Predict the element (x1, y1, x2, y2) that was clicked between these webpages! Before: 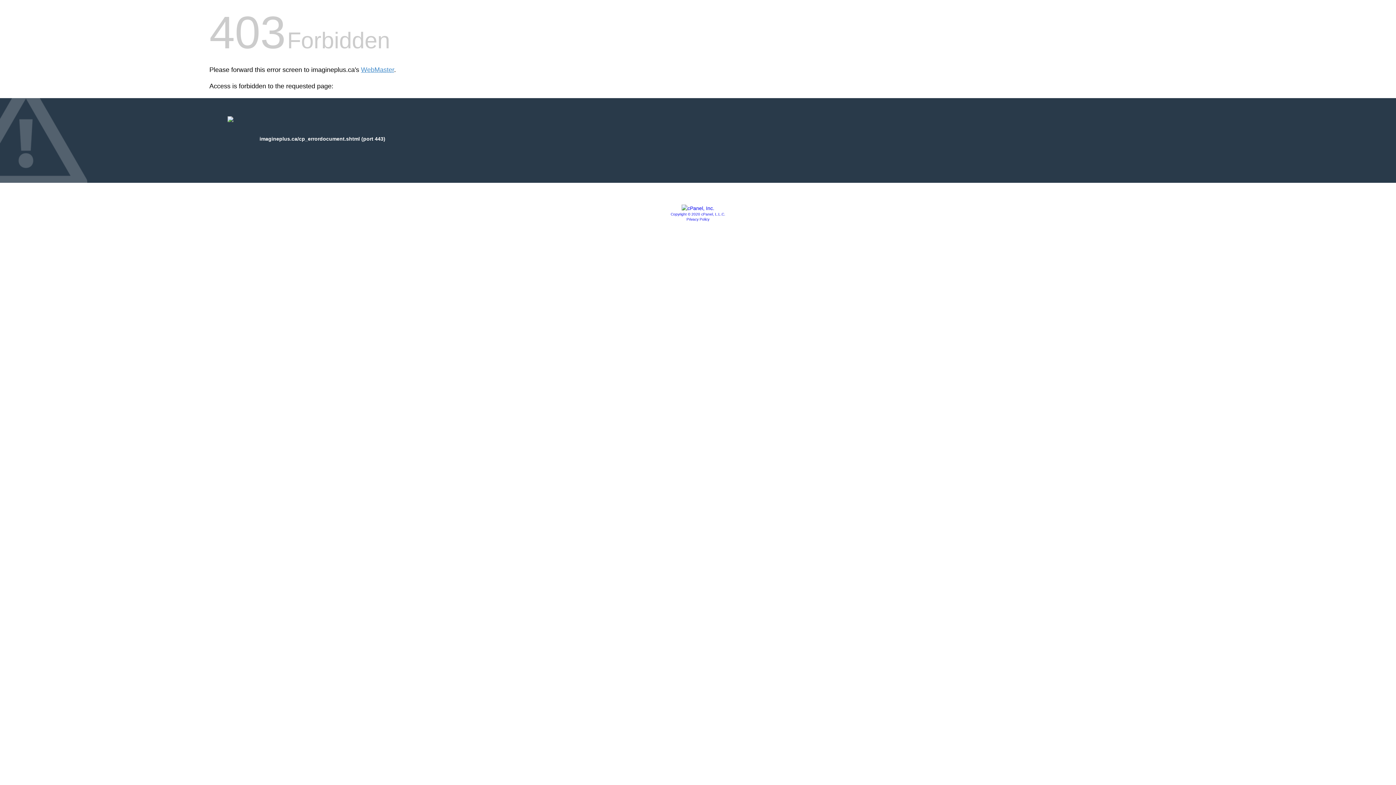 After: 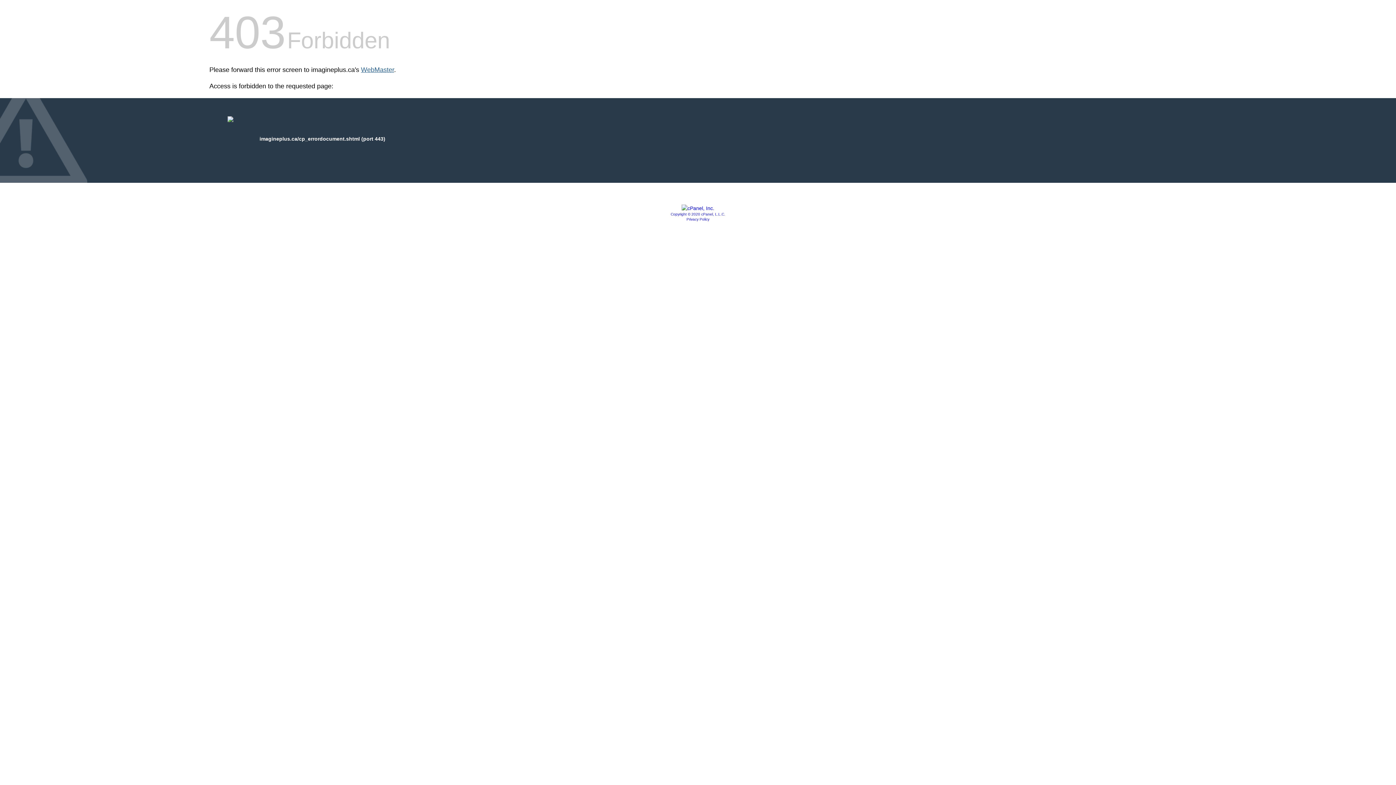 Action: bbox: (361, 66, 394, 73) label: WebMaster